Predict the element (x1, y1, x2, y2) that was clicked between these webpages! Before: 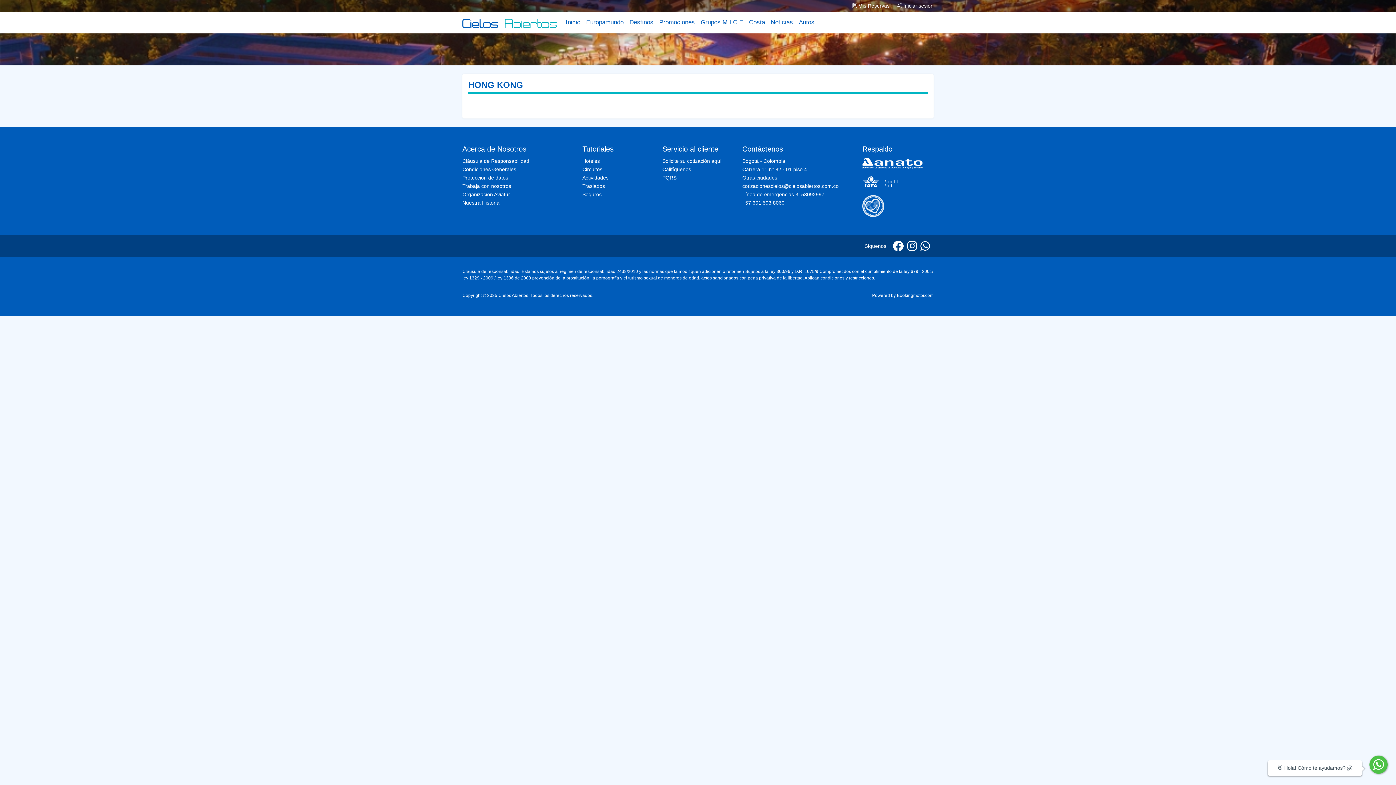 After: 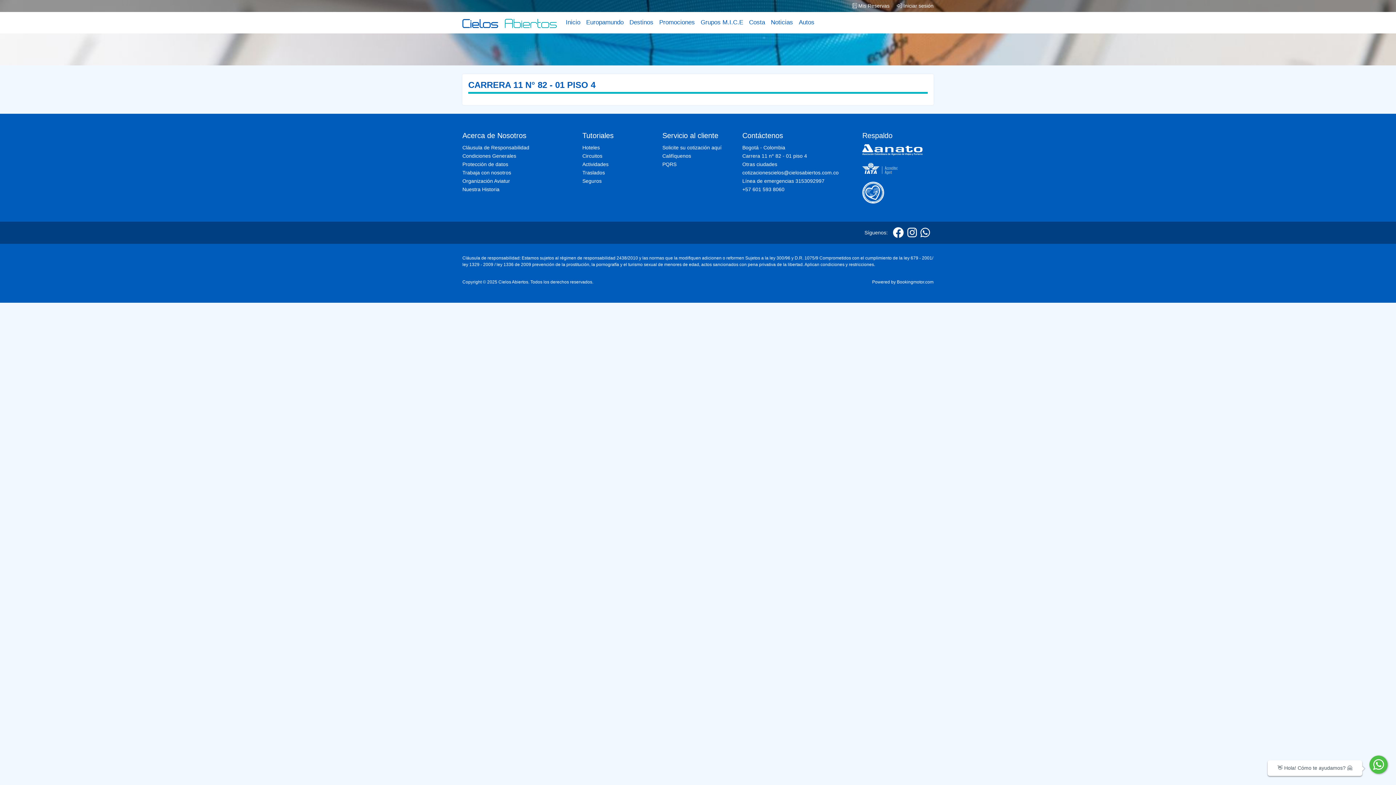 Action: label: Carrera 11 n° 82 - 01 piso 4 bbox: (742, 165, 853, 173)